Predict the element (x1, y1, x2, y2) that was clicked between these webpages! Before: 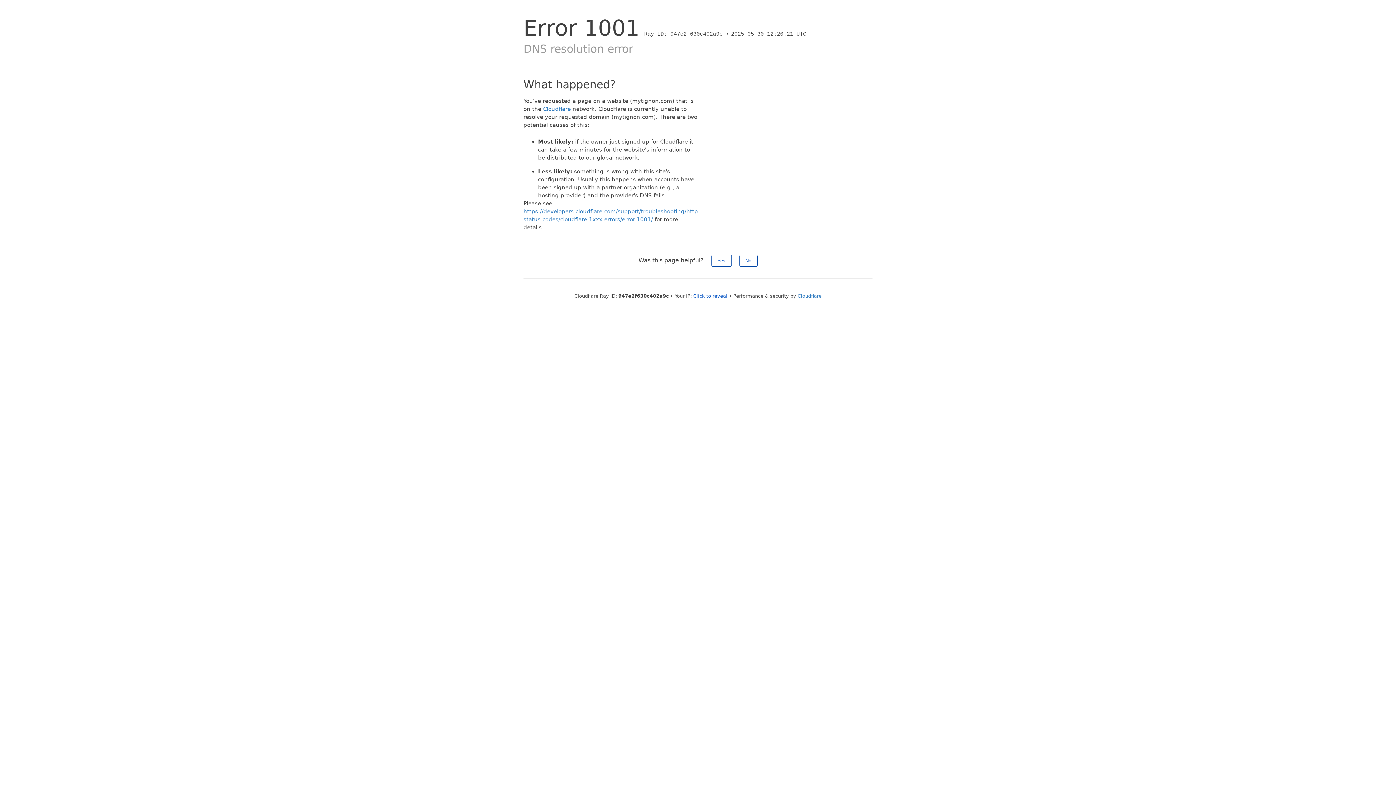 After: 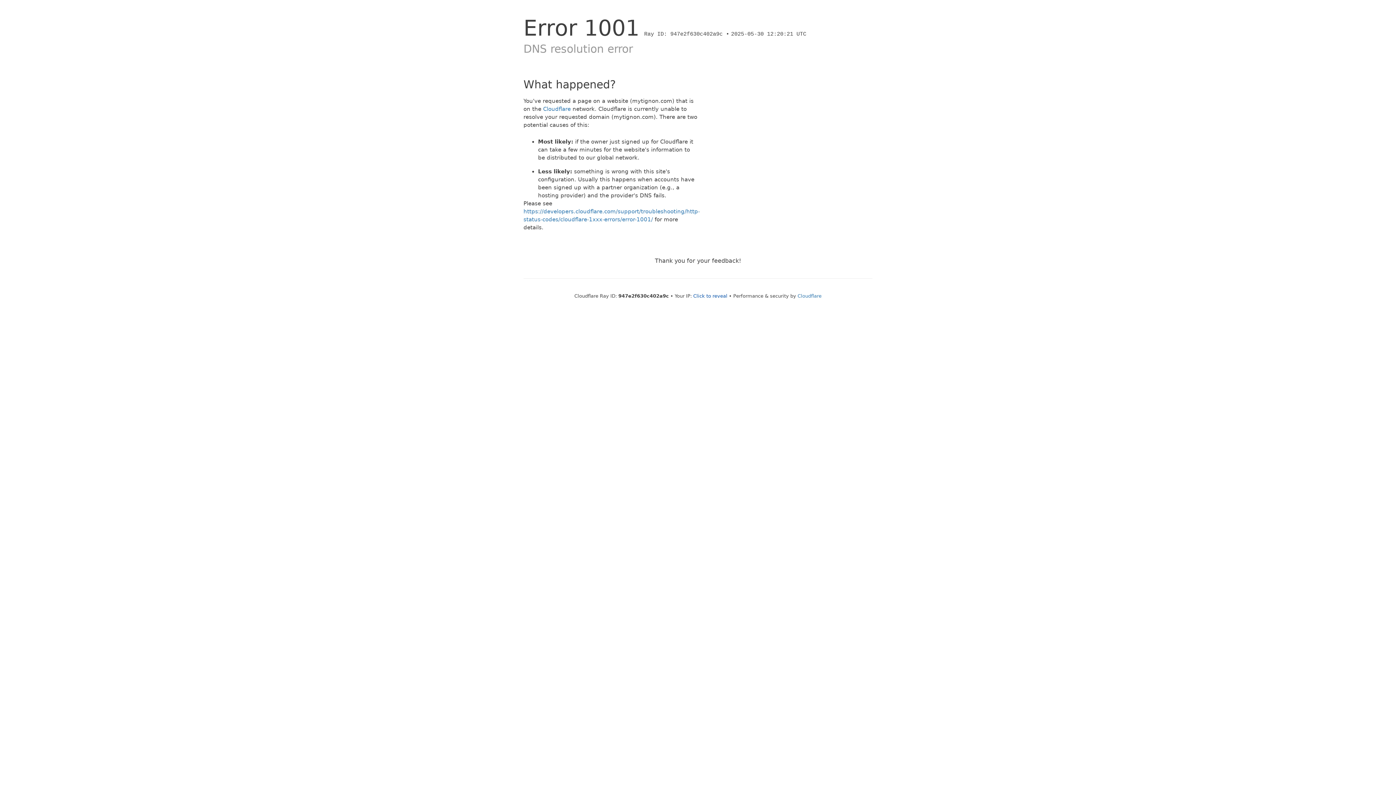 Action: bbox: (739, 254, 757, 266) label: No